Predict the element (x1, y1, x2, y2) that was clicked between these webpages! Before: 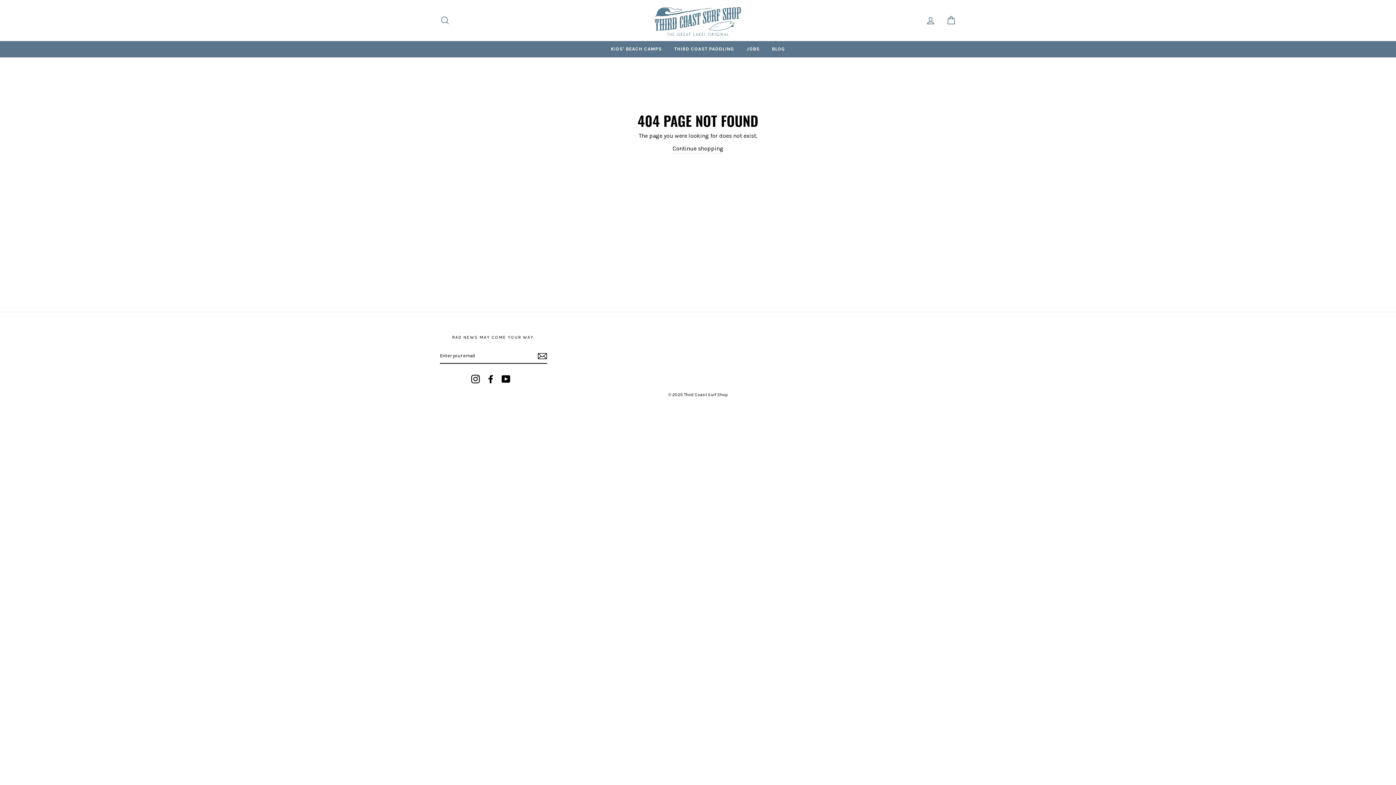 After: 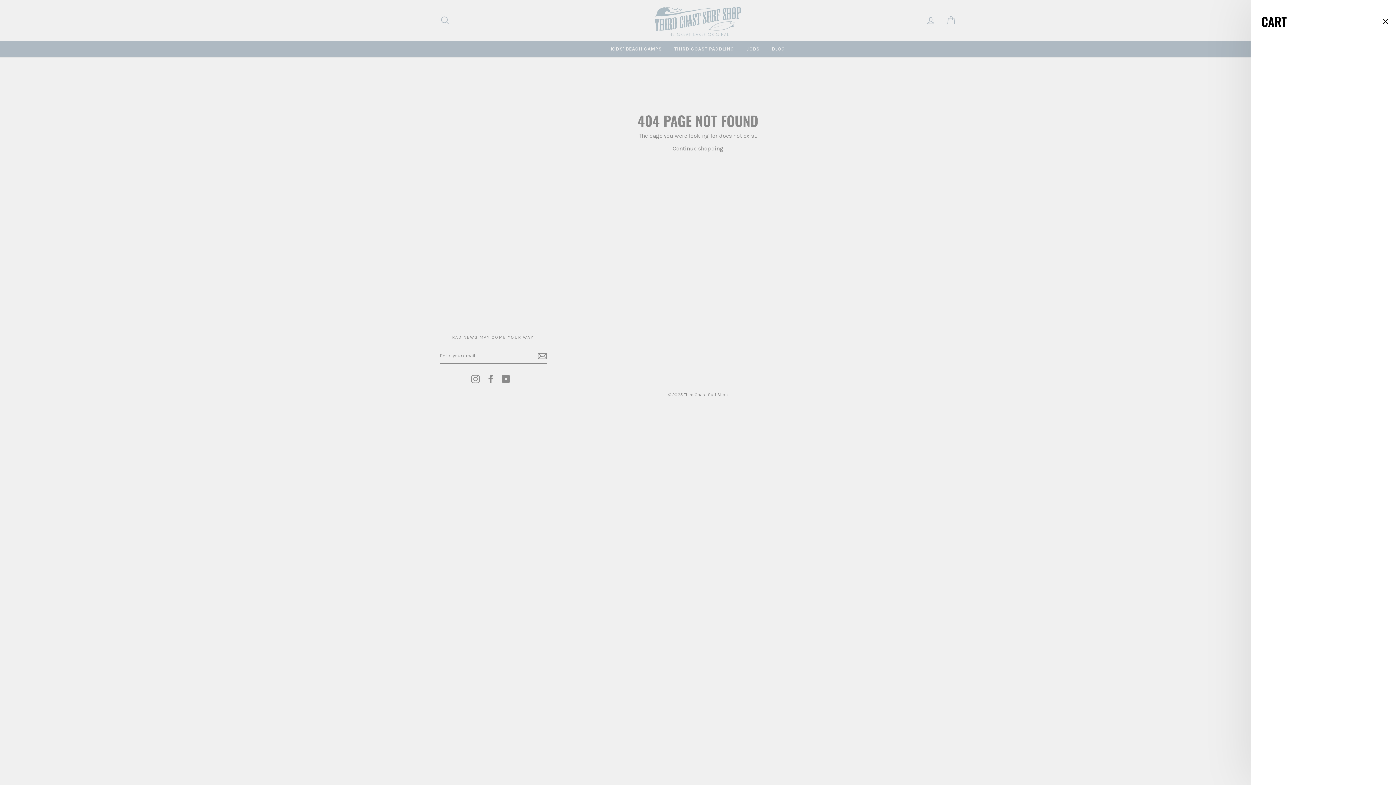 Action: label: CART bbox: (941, 12, 960, 28)